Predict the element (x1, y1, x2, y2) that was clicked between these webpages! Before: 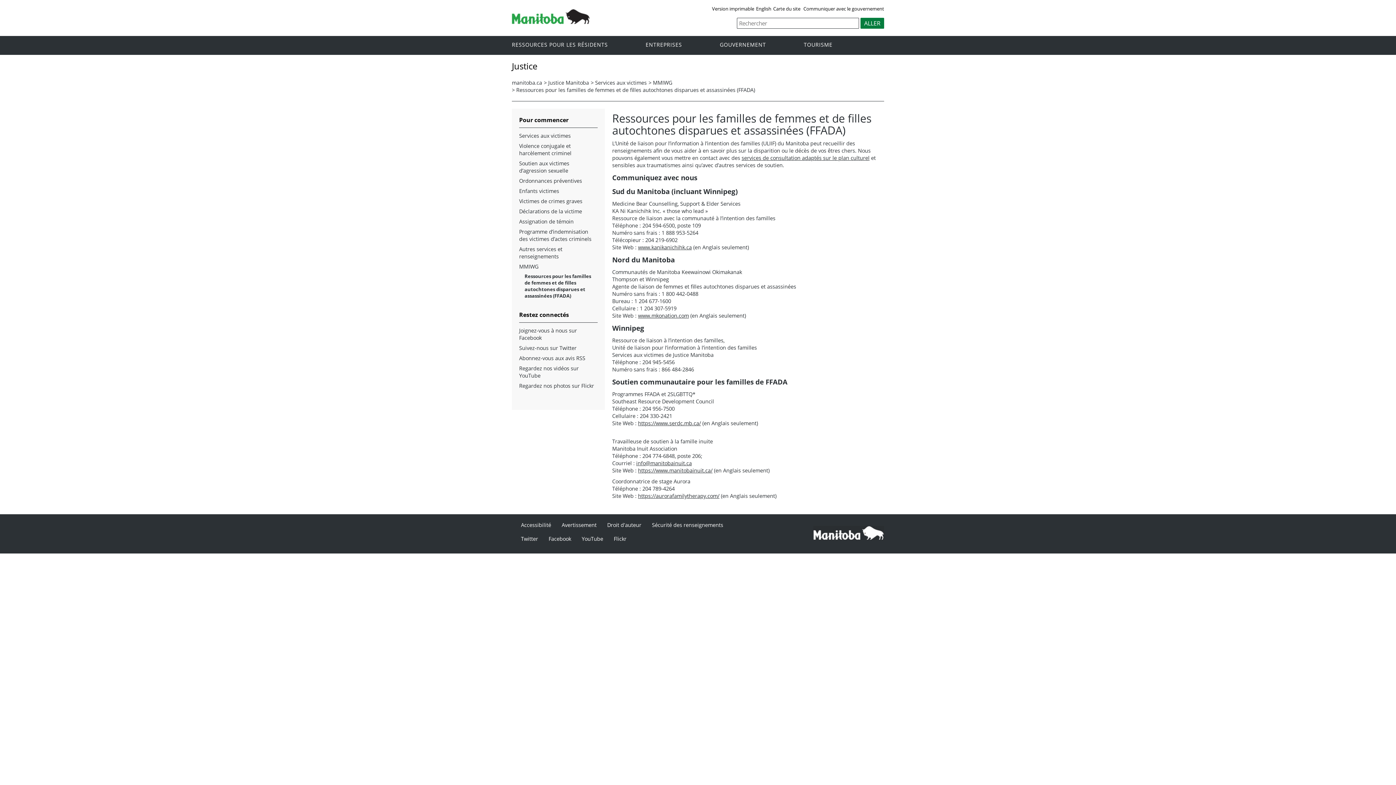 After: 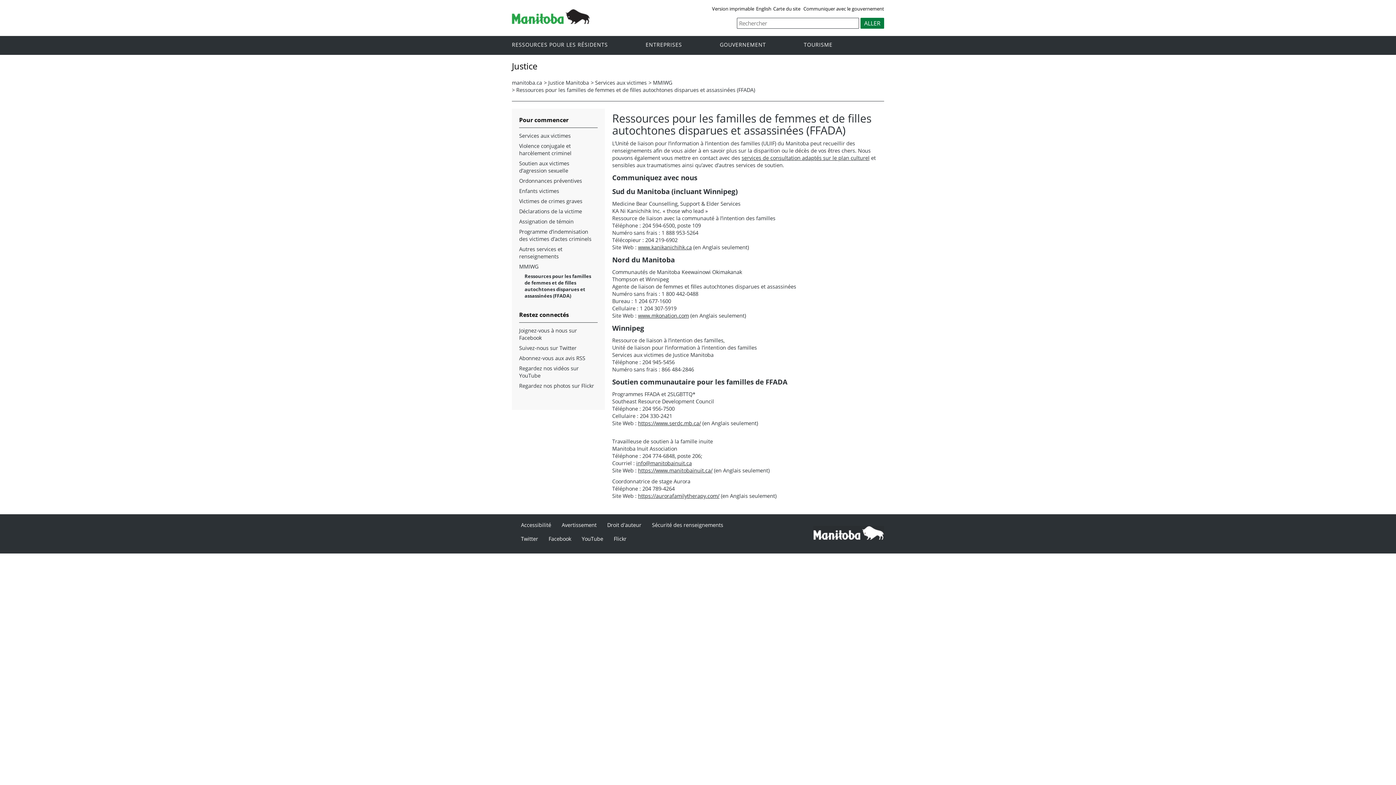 Action: label: info@manitobainuit.ca bbox: (636, 459, 692, 466)